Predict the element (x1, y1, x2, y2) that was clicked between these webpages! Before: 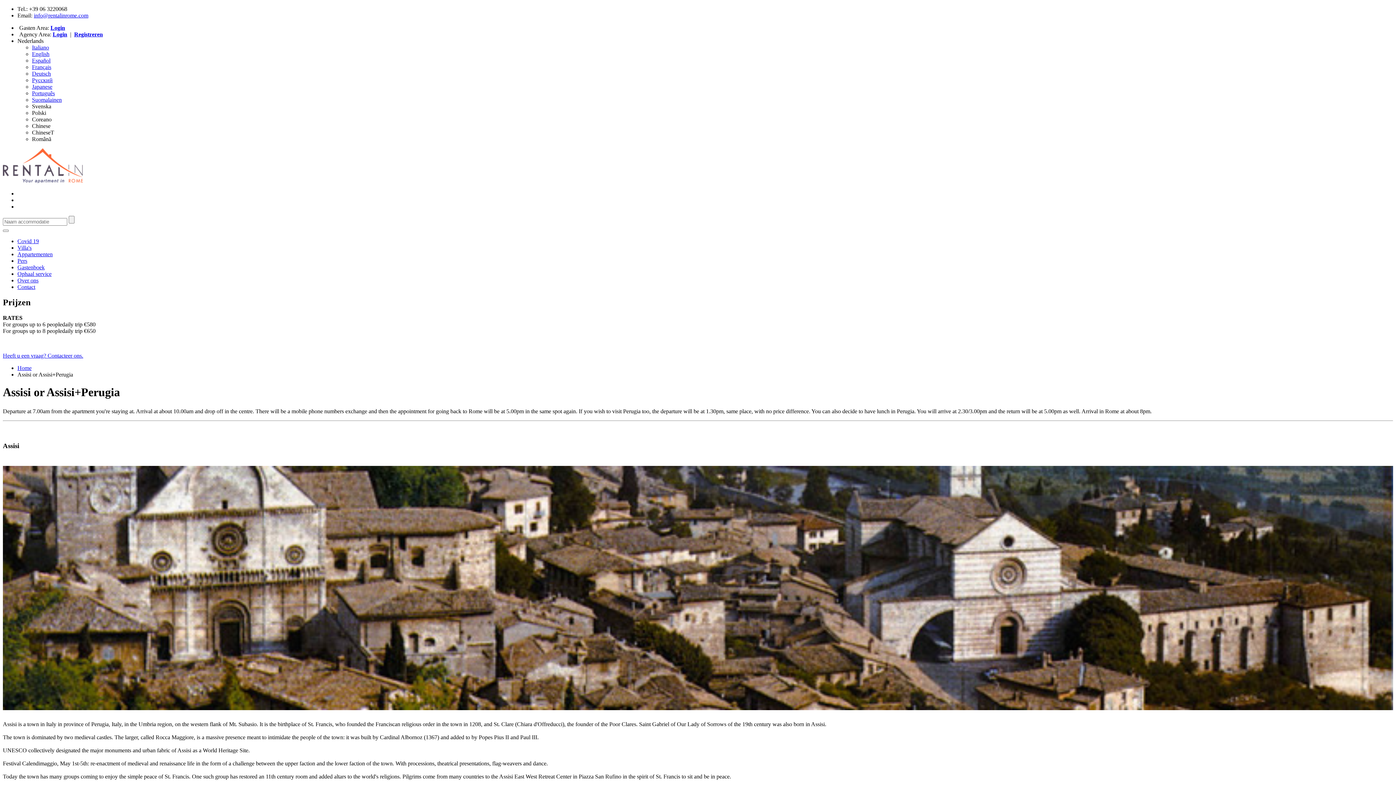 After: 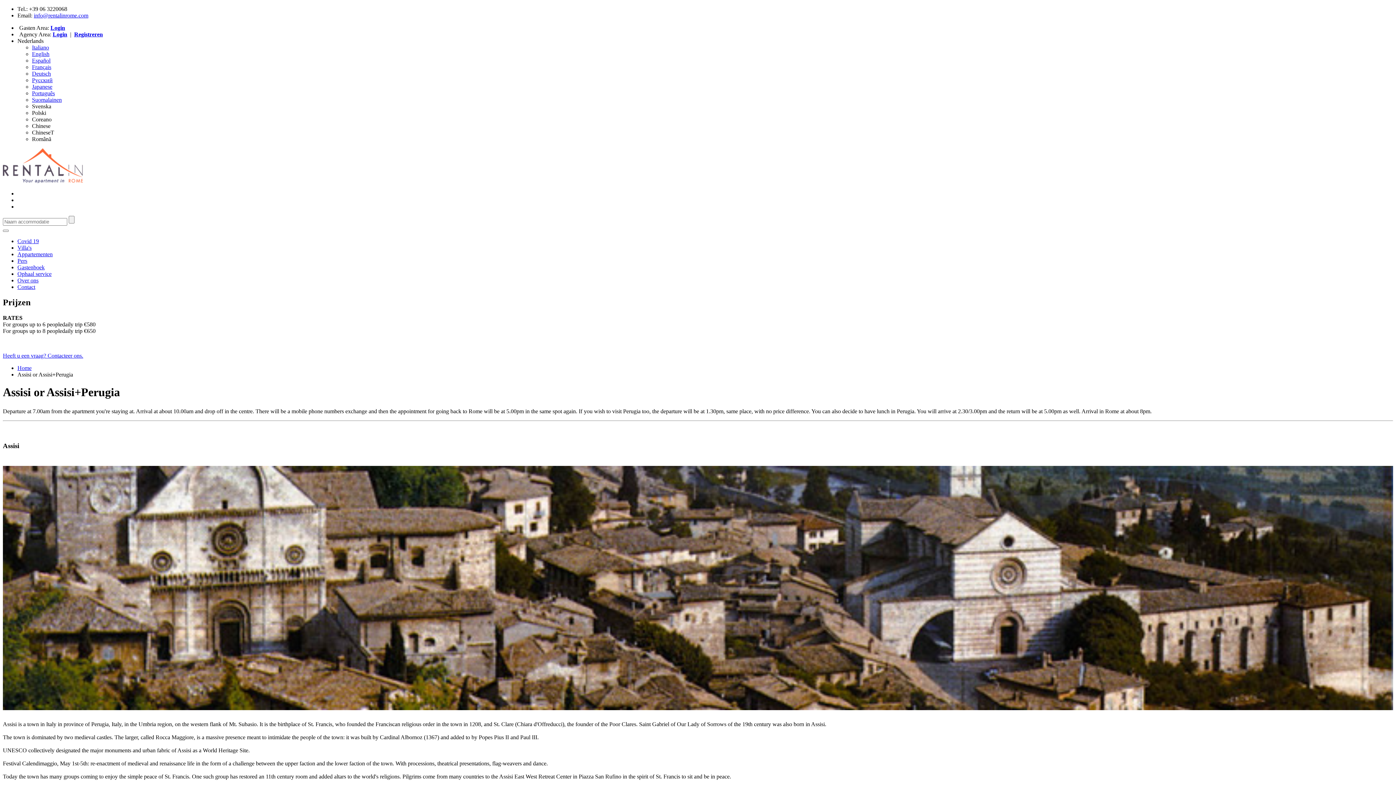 Action: bbox: (32, 122, 50, 129) label: Chinese